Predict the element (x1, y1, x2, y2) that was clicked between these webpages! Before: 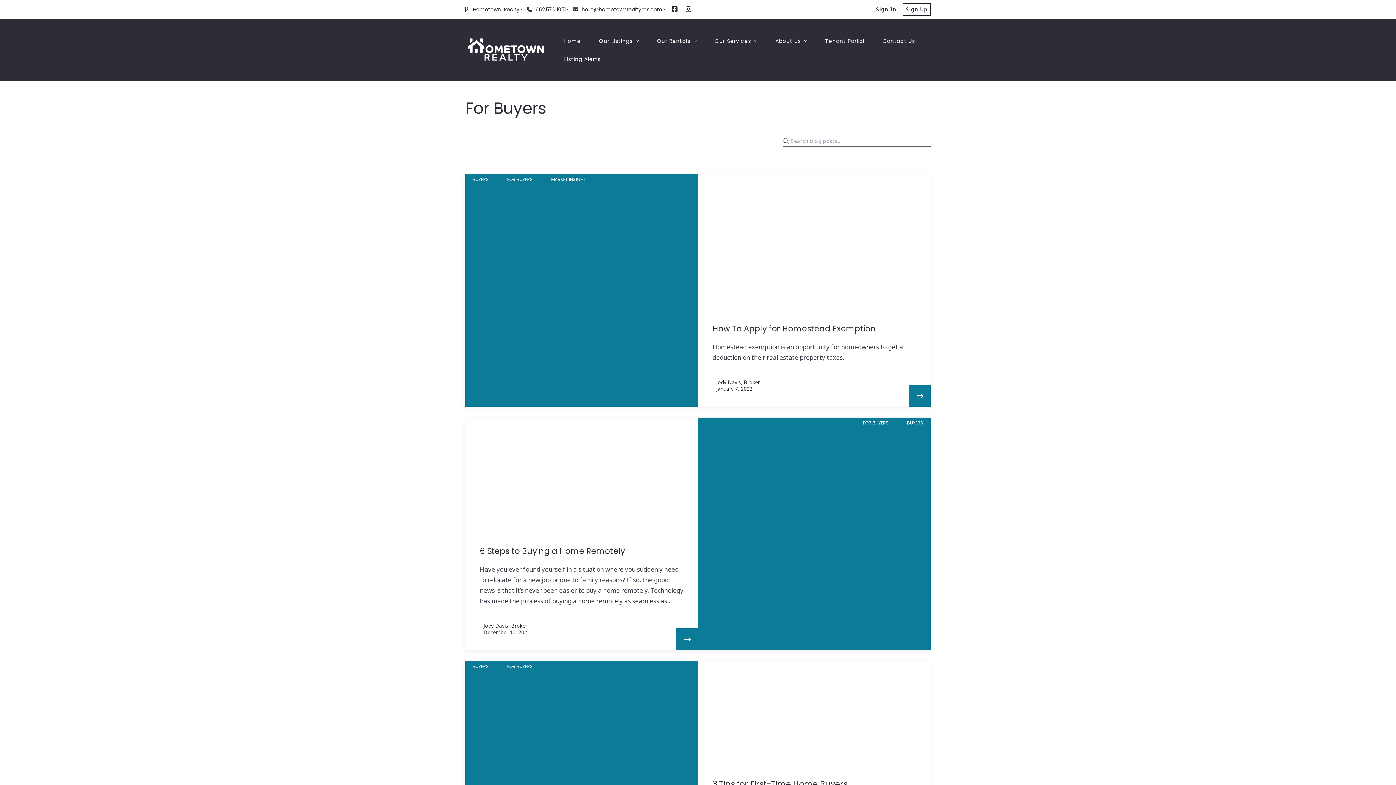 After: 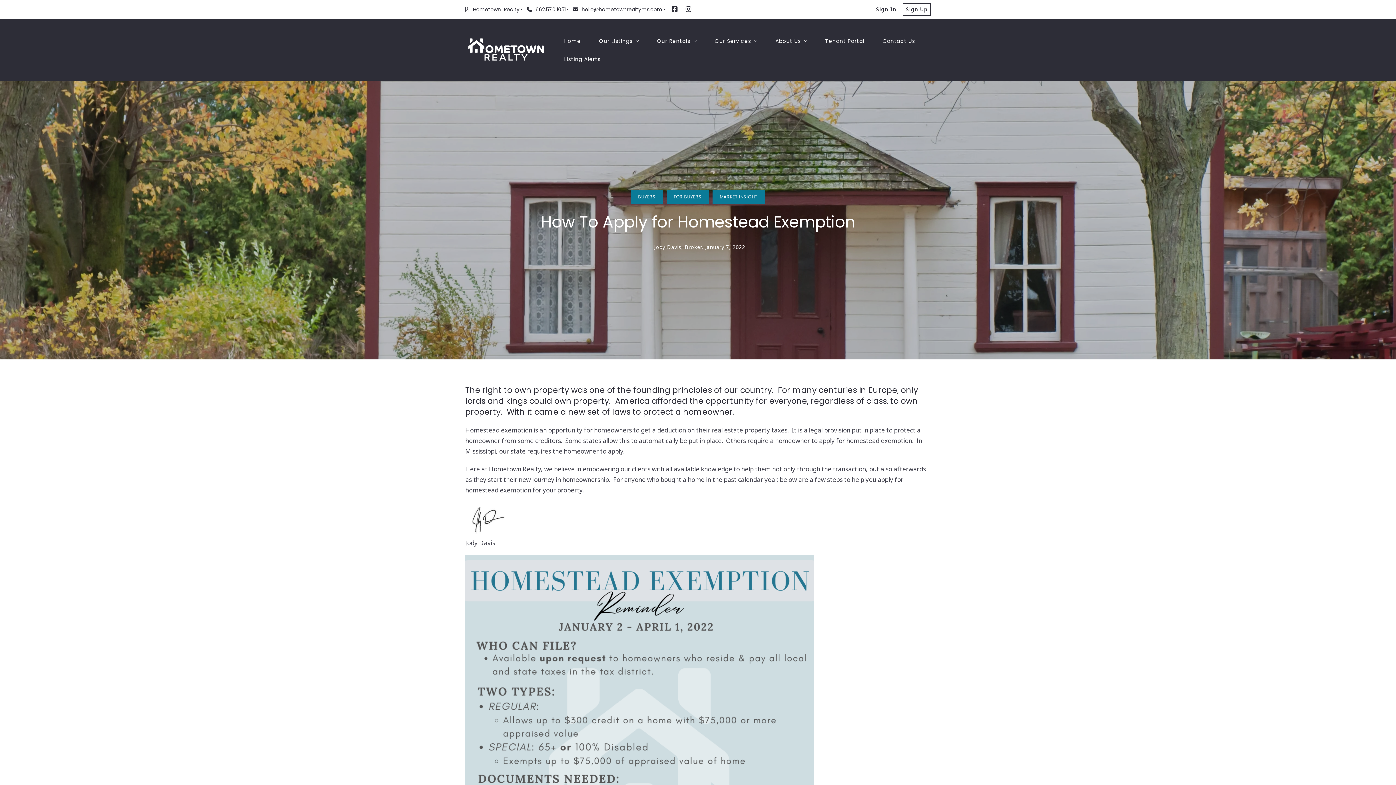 Action: bbox: (465, 174, 698, 406)